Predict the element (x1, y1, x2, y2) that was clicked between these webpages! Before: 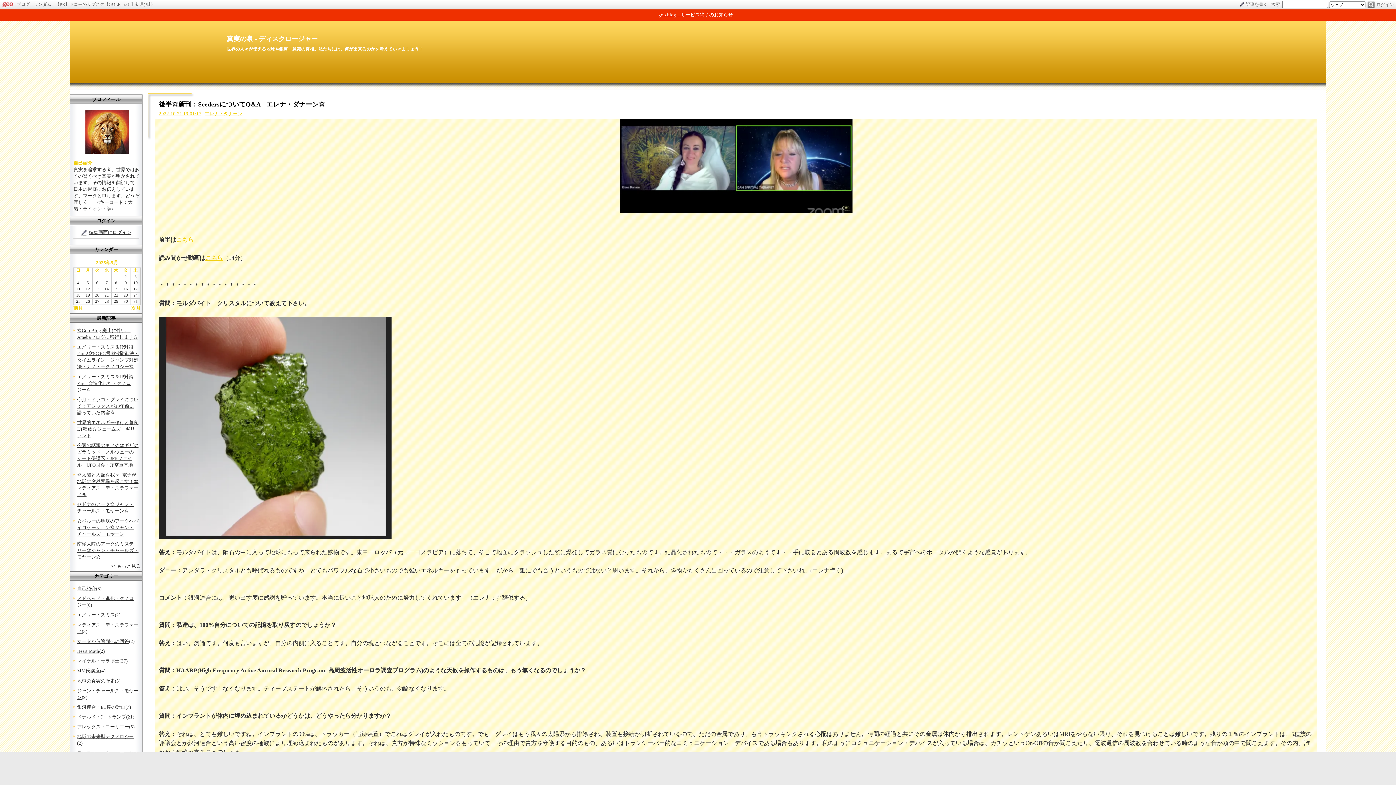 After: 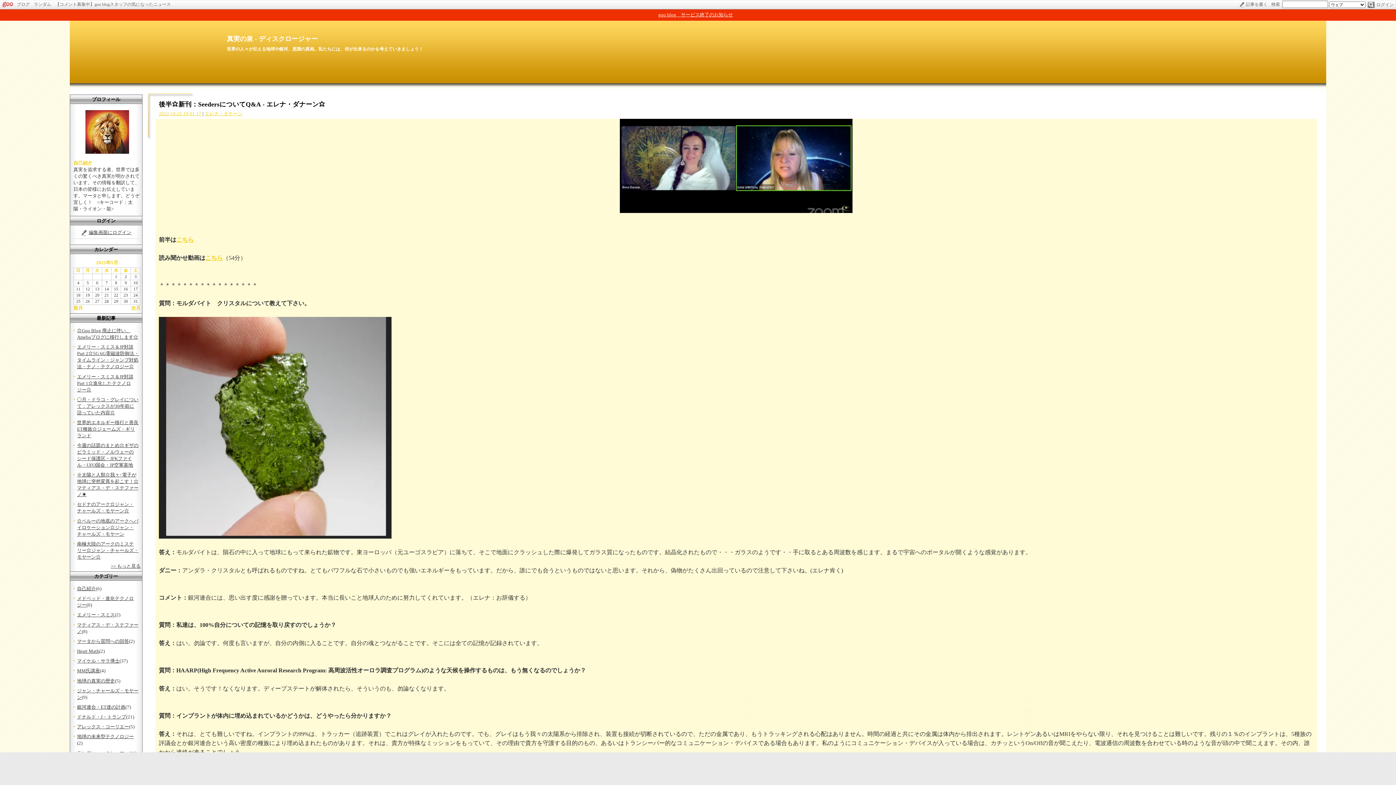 Action: label: 2022-10-21 19:01:17 bbox: (158, 110, 201, 116)